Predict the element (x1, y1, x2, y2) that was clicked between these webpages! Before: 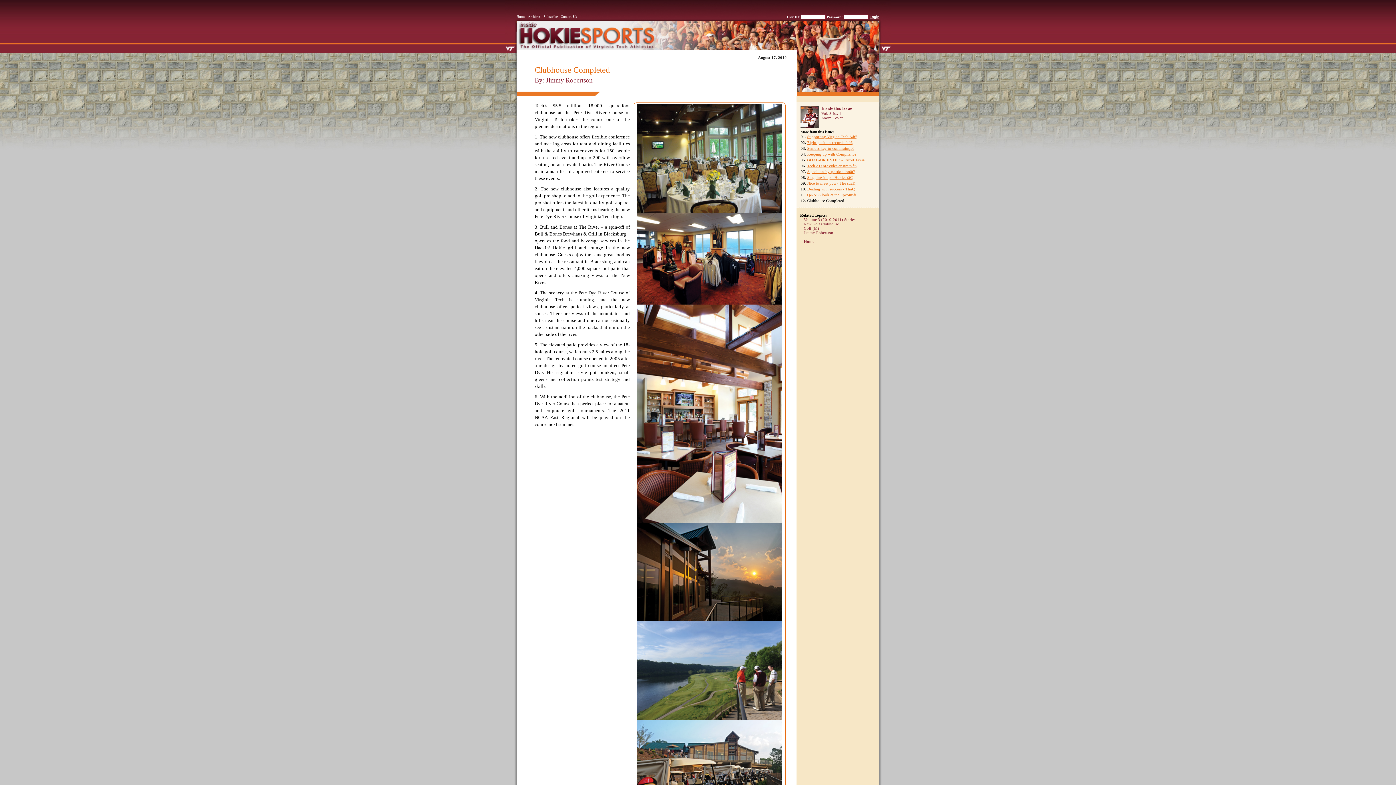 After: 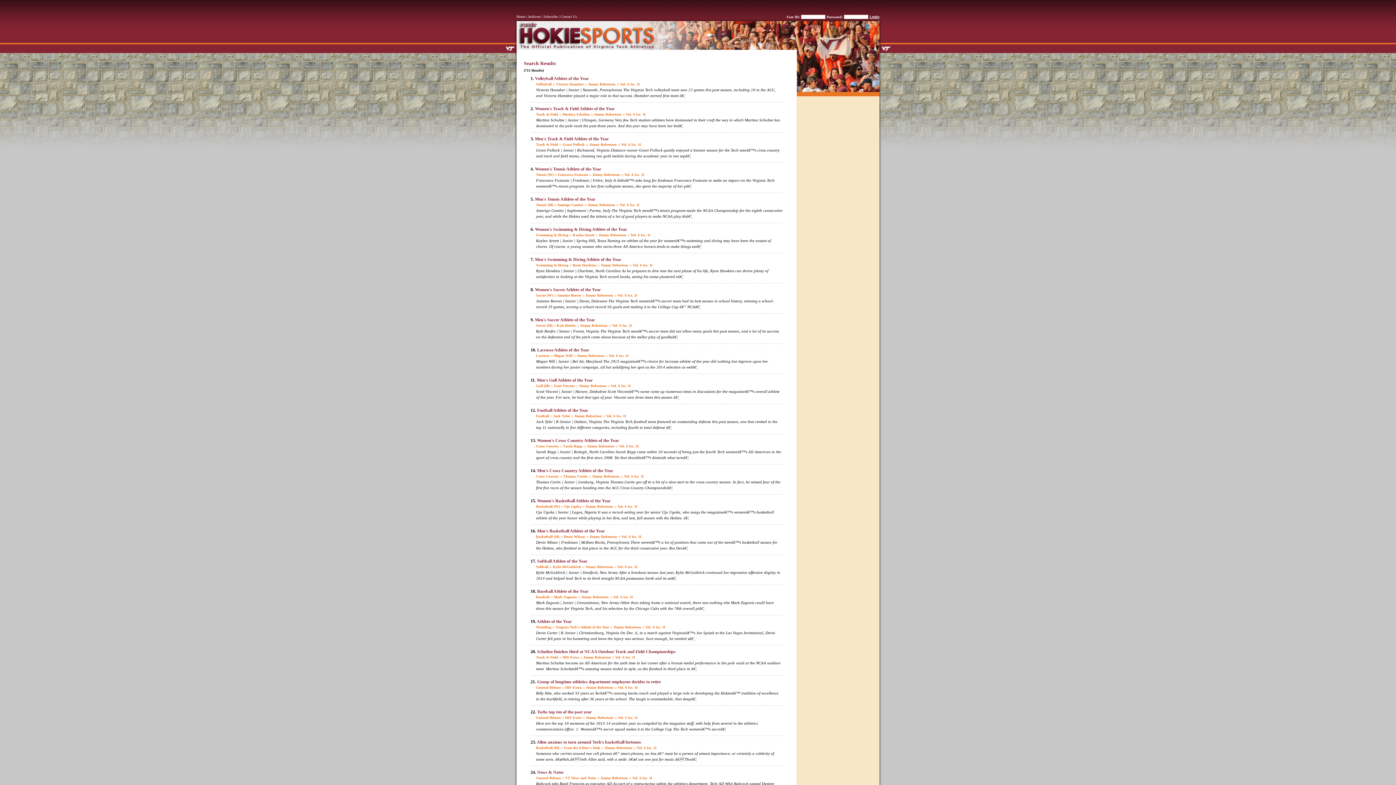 Action: bbox: (804, 230, 886, 234) label: Jimmy Robertson